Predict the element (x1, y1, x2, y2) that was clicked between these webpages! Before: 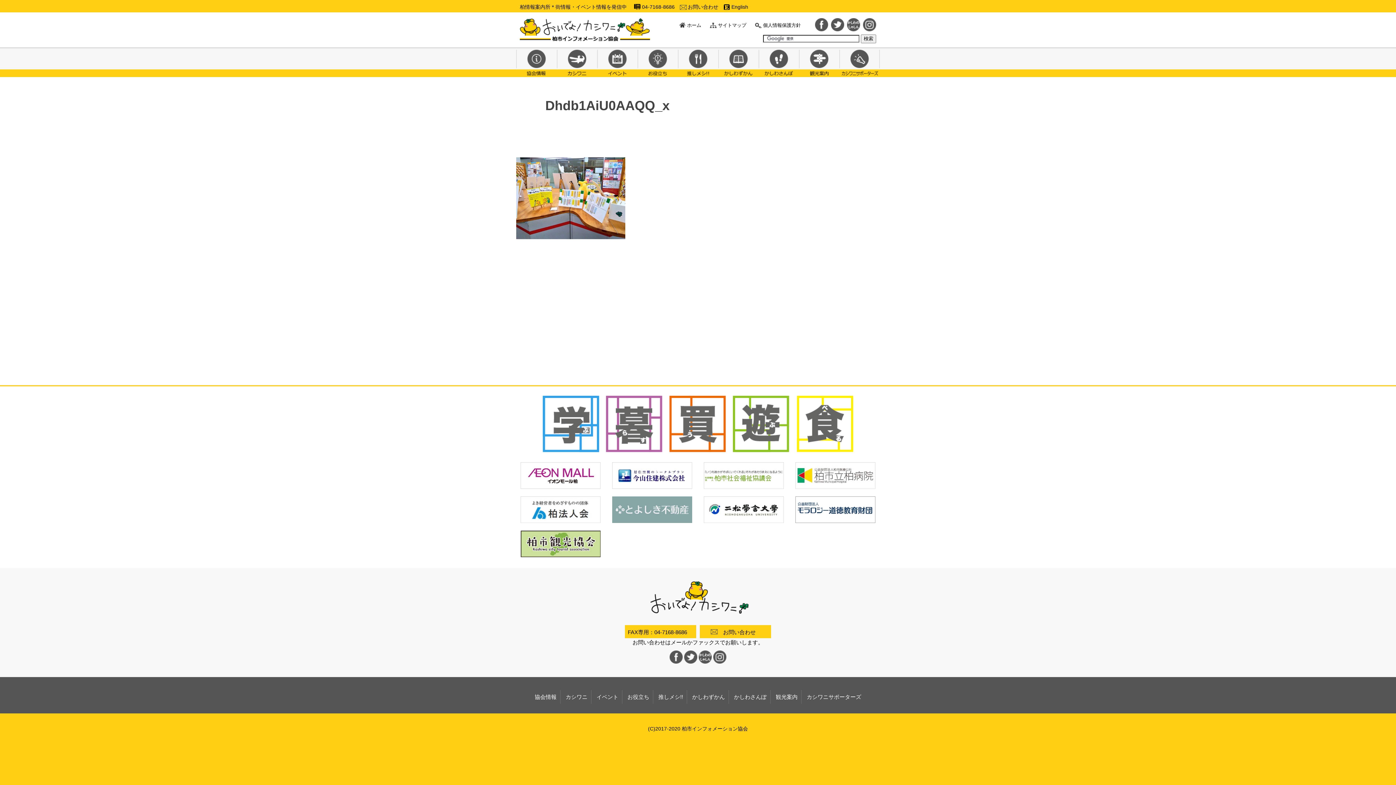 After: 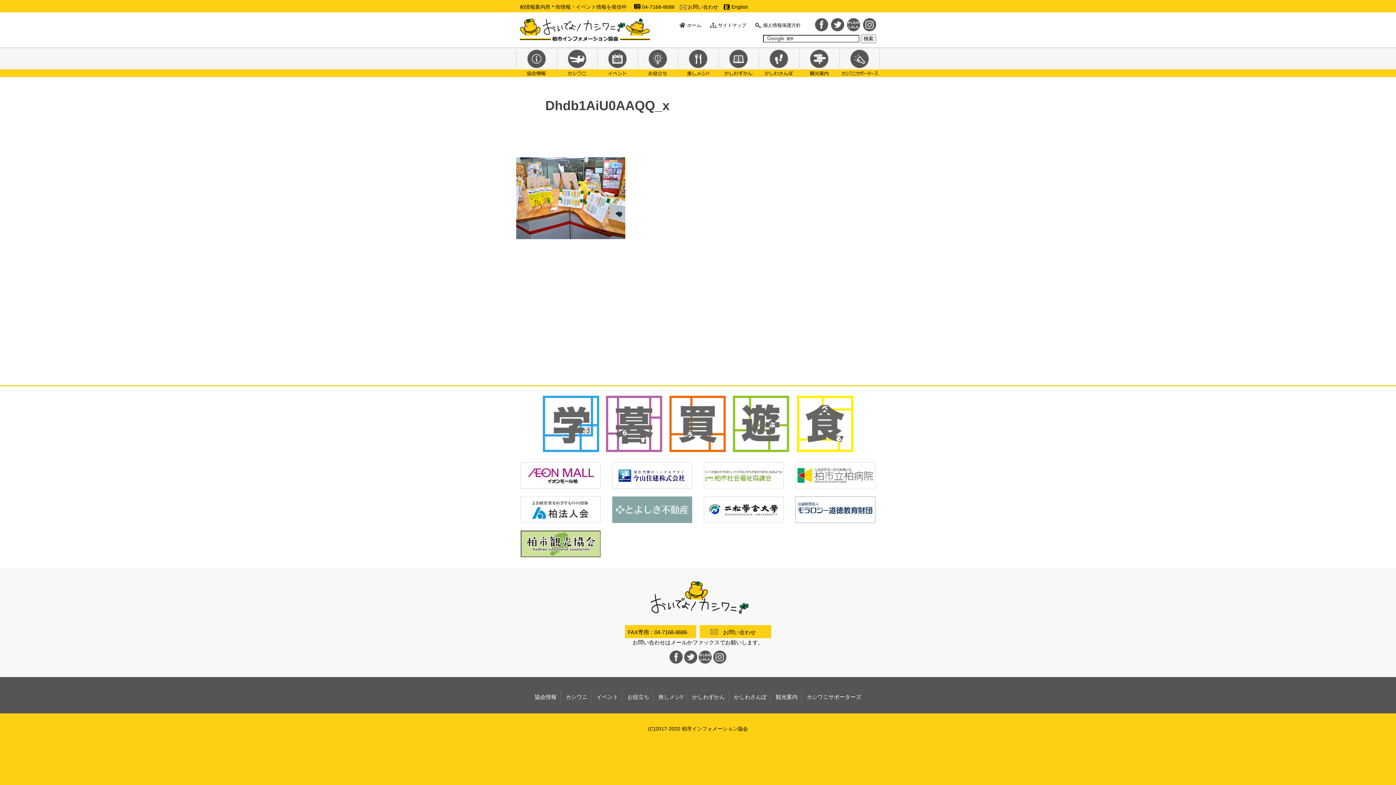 Action: bbox: (520, 549, 600, 556)